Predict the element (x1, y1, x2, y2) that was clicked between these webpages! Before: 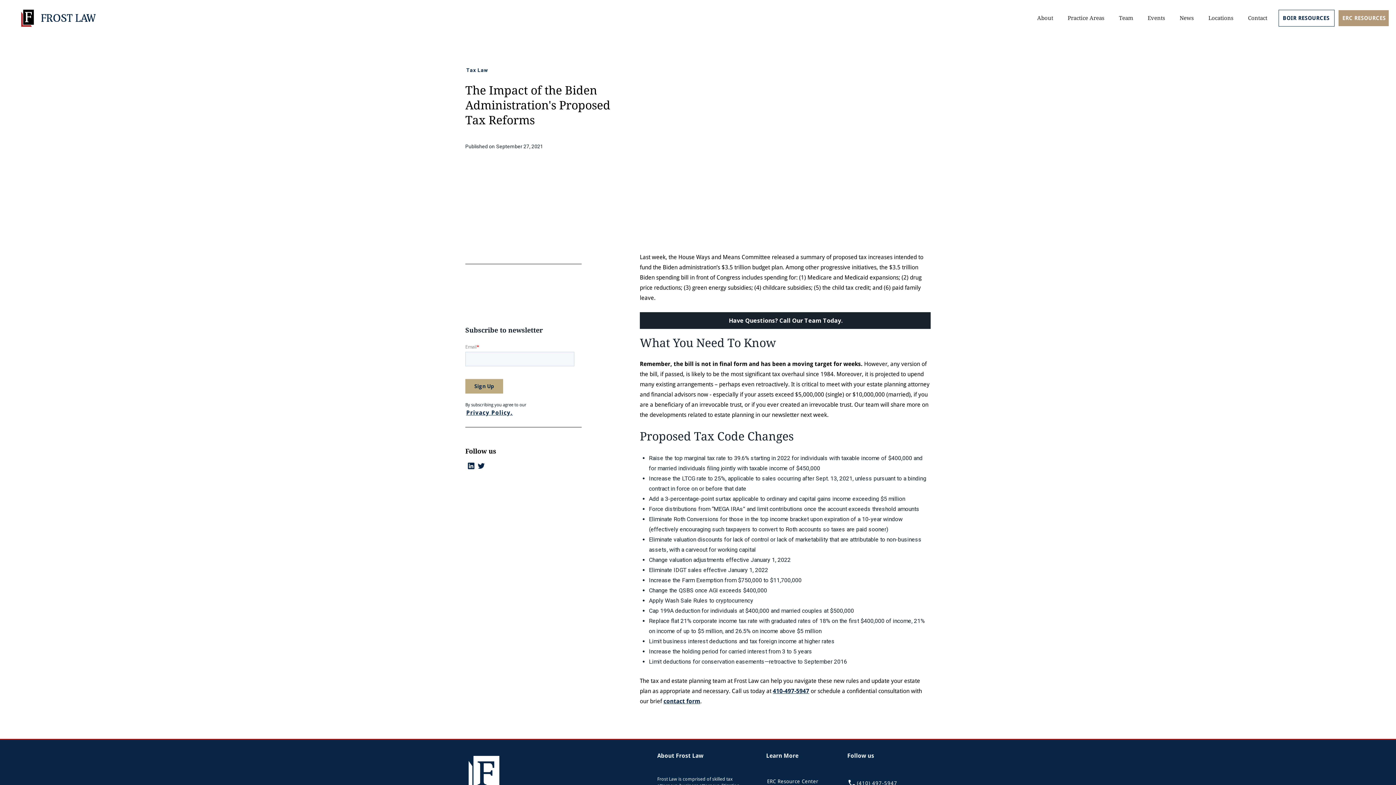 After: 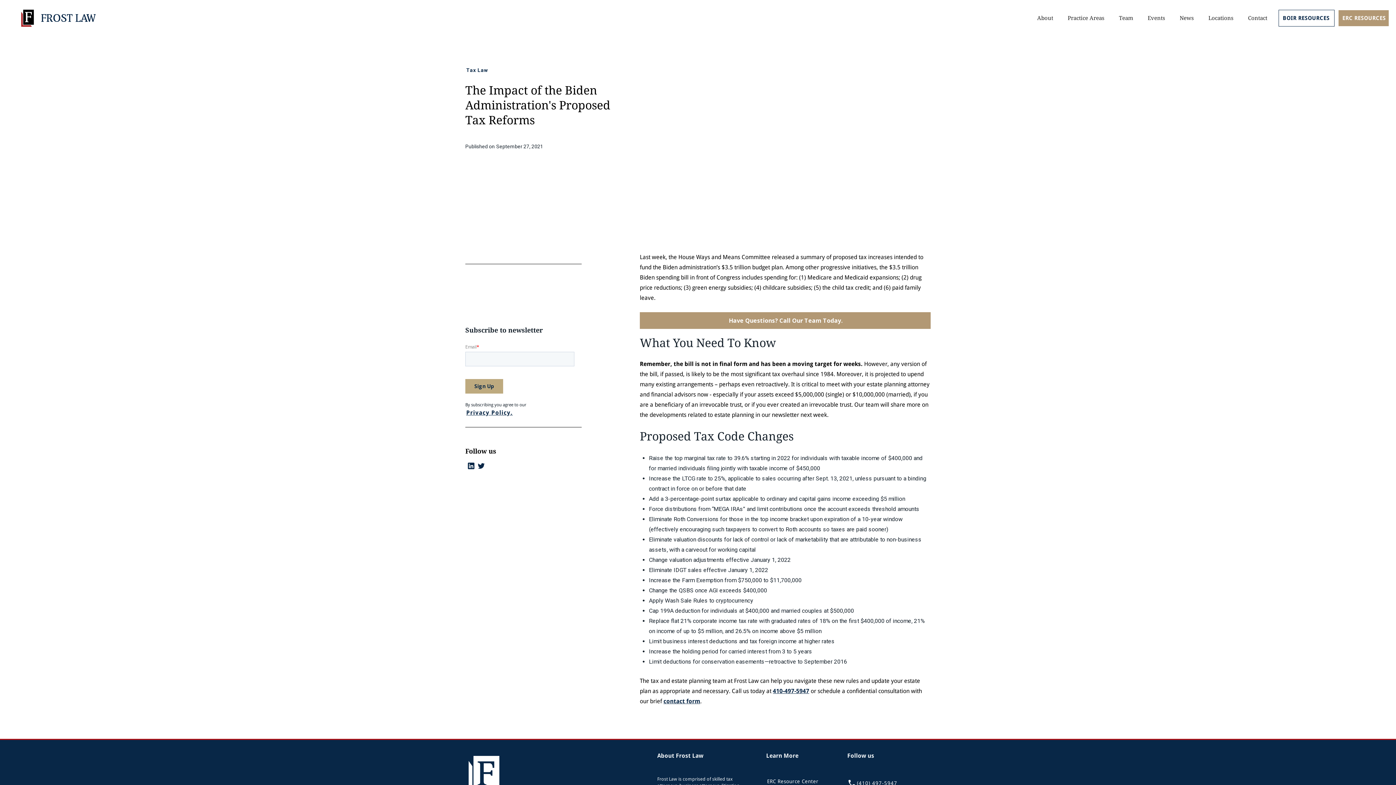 Action: bbox: (640, 312, 930, 329) label: Have Questions? Call Our Team Today.
